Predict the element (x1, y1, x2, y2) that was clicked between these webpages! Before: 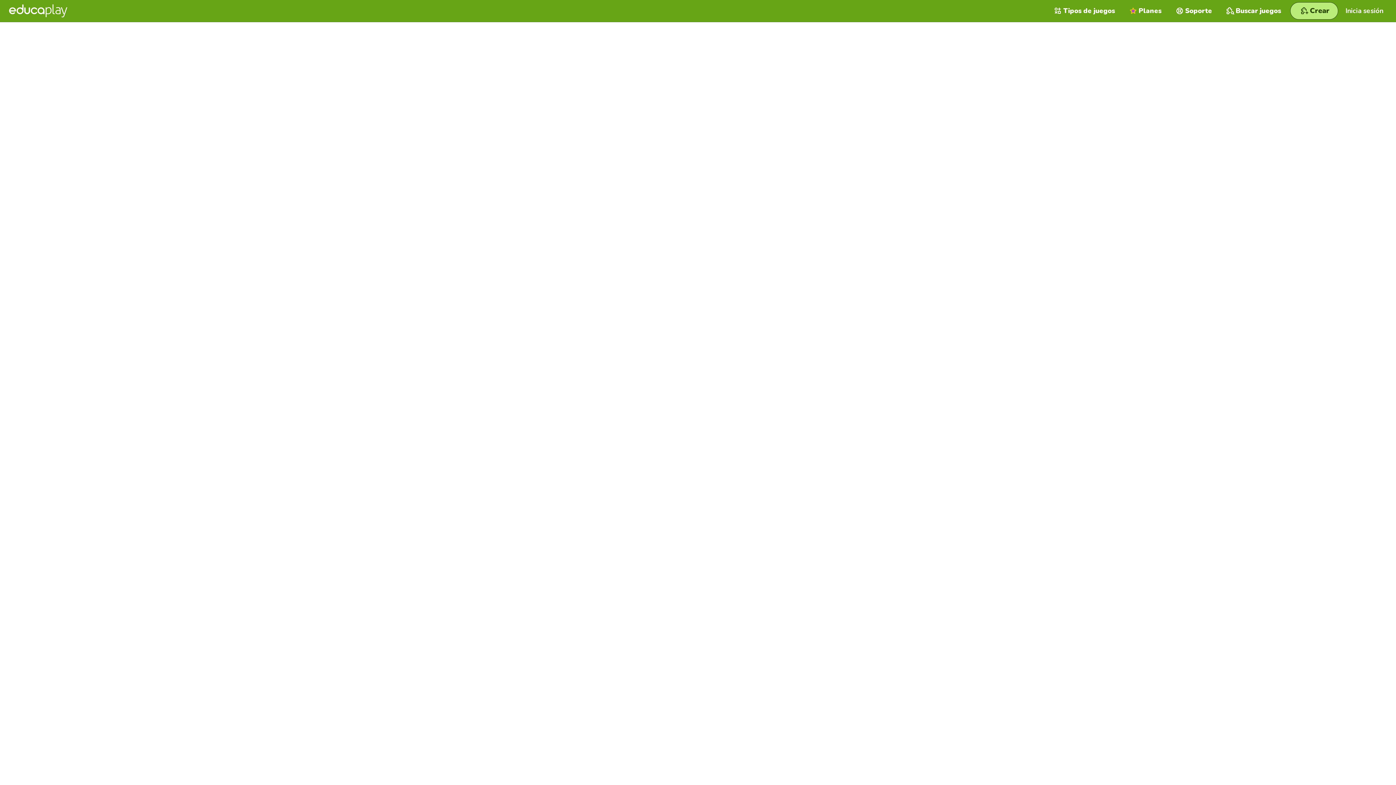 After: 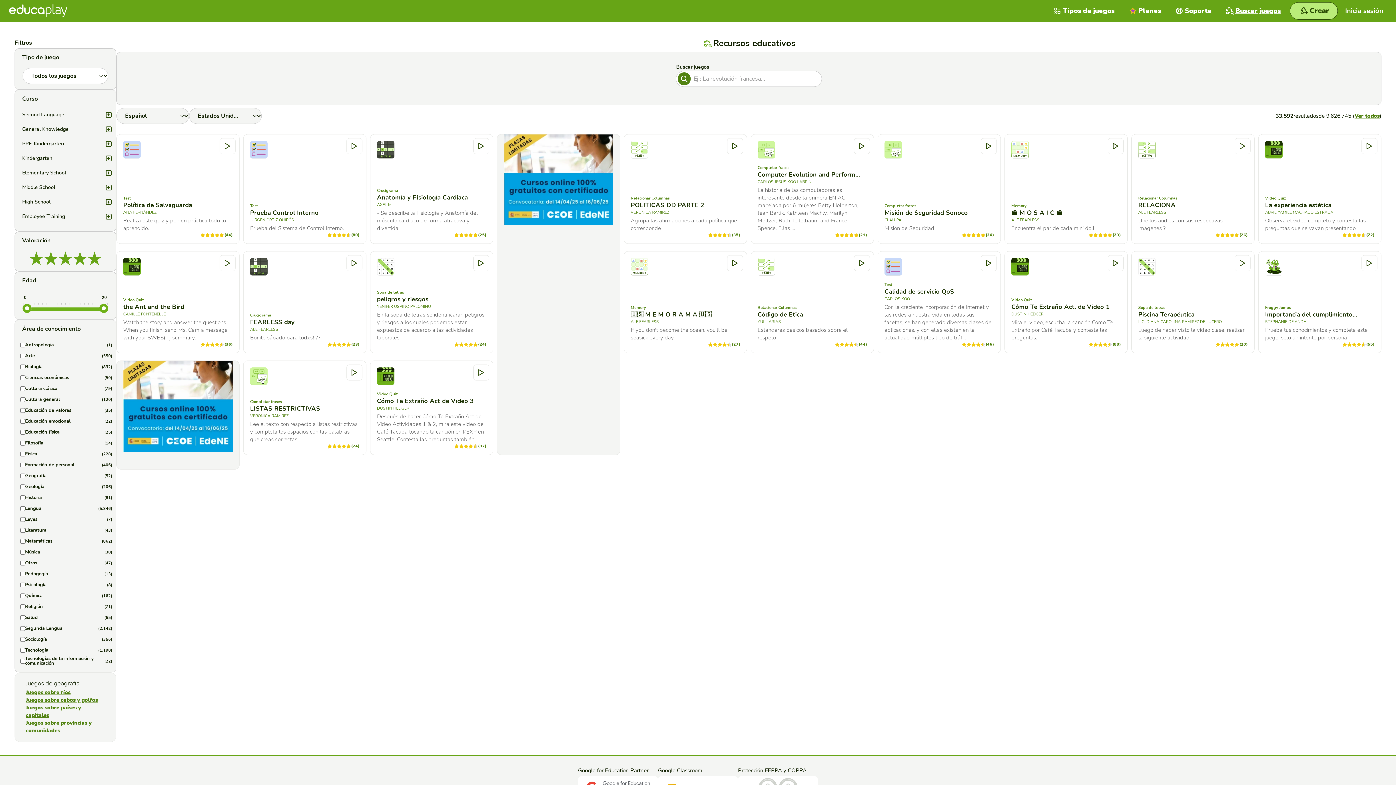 Action: label: Buscar juegos bbox: (1219, 0, 1288, 21)